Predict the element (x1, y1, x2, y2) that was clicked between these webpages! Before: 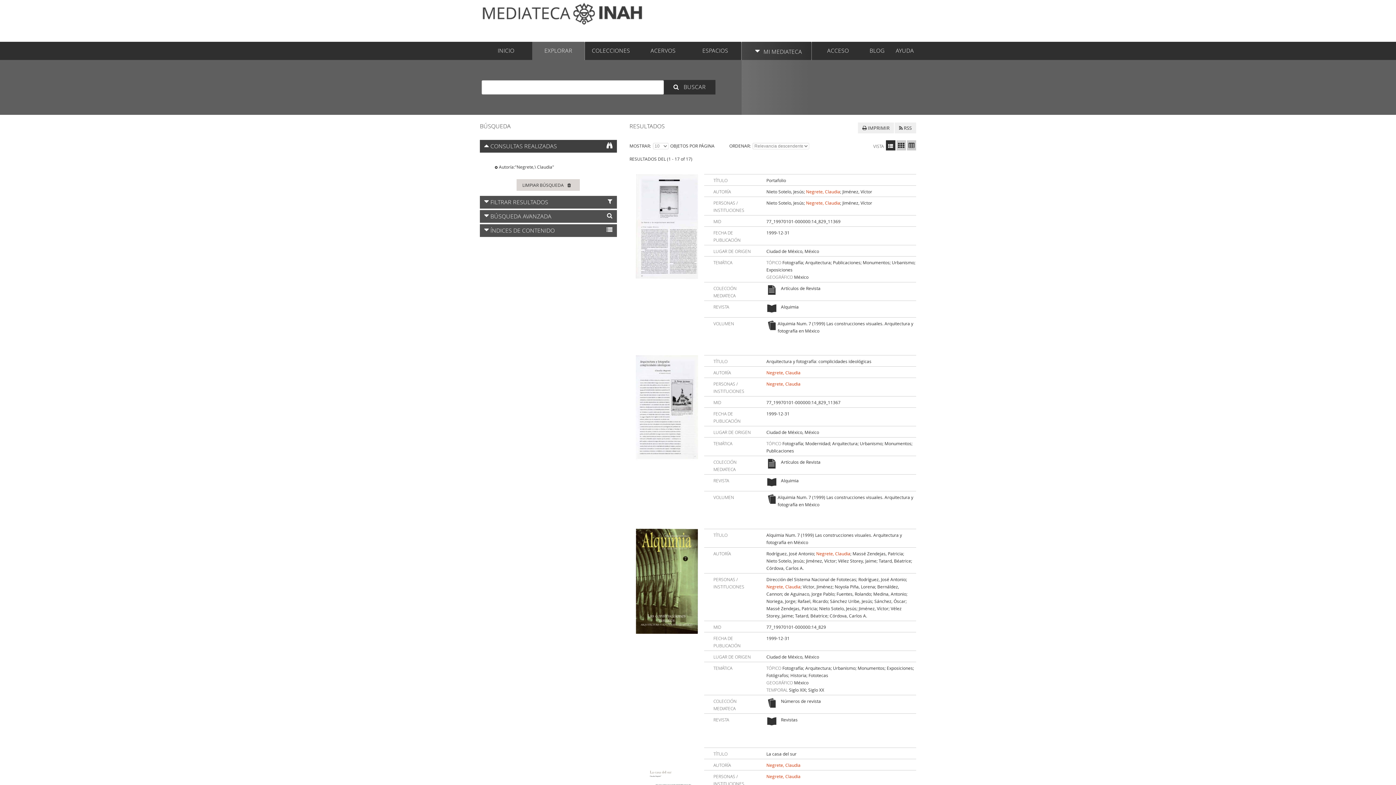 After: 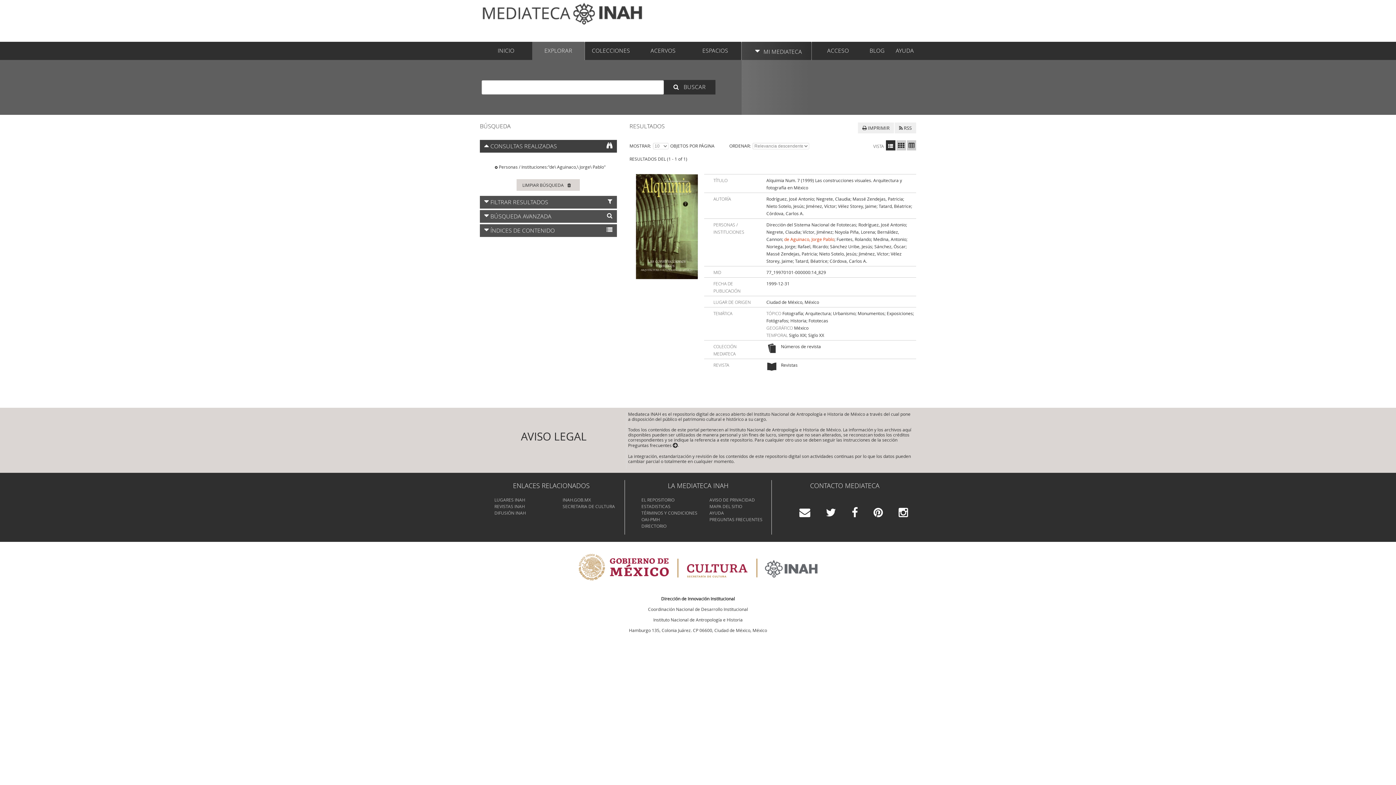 Action: label: de Aguinaco, Jorge Pablo bbox: (784, 591, 834, 597)